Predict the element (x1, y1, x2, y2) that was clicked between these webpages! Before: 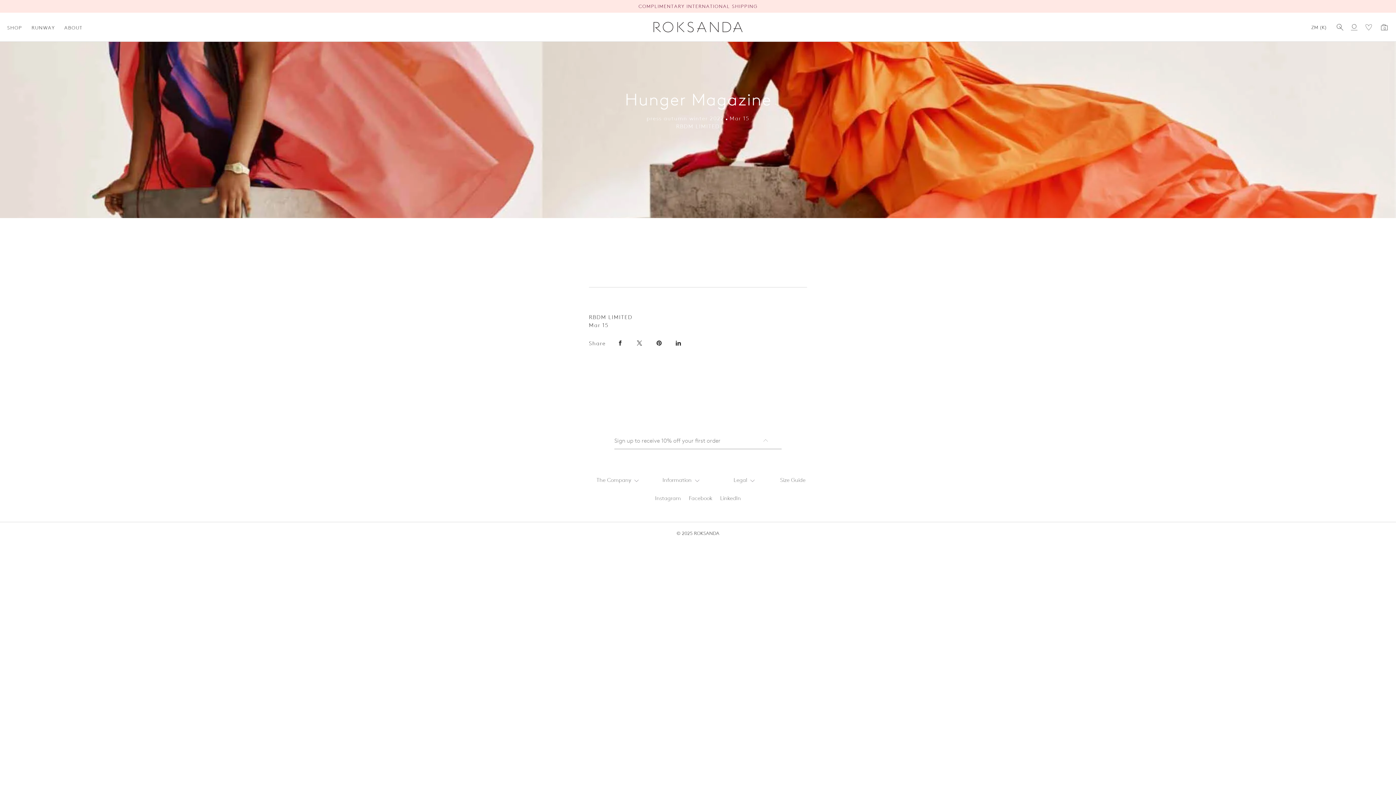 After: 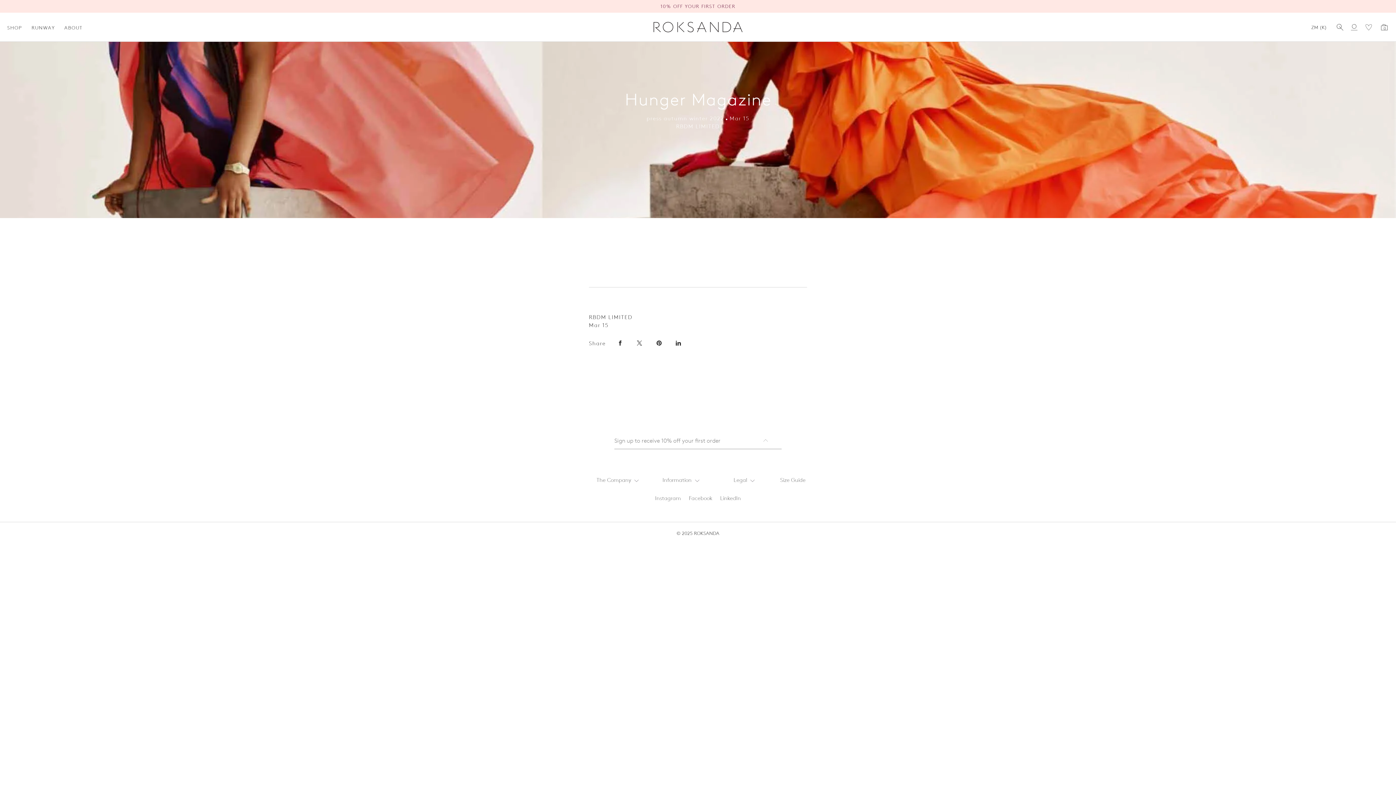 Action: label: Tweet on Twitter bbox: (630, 334, 648, 352)